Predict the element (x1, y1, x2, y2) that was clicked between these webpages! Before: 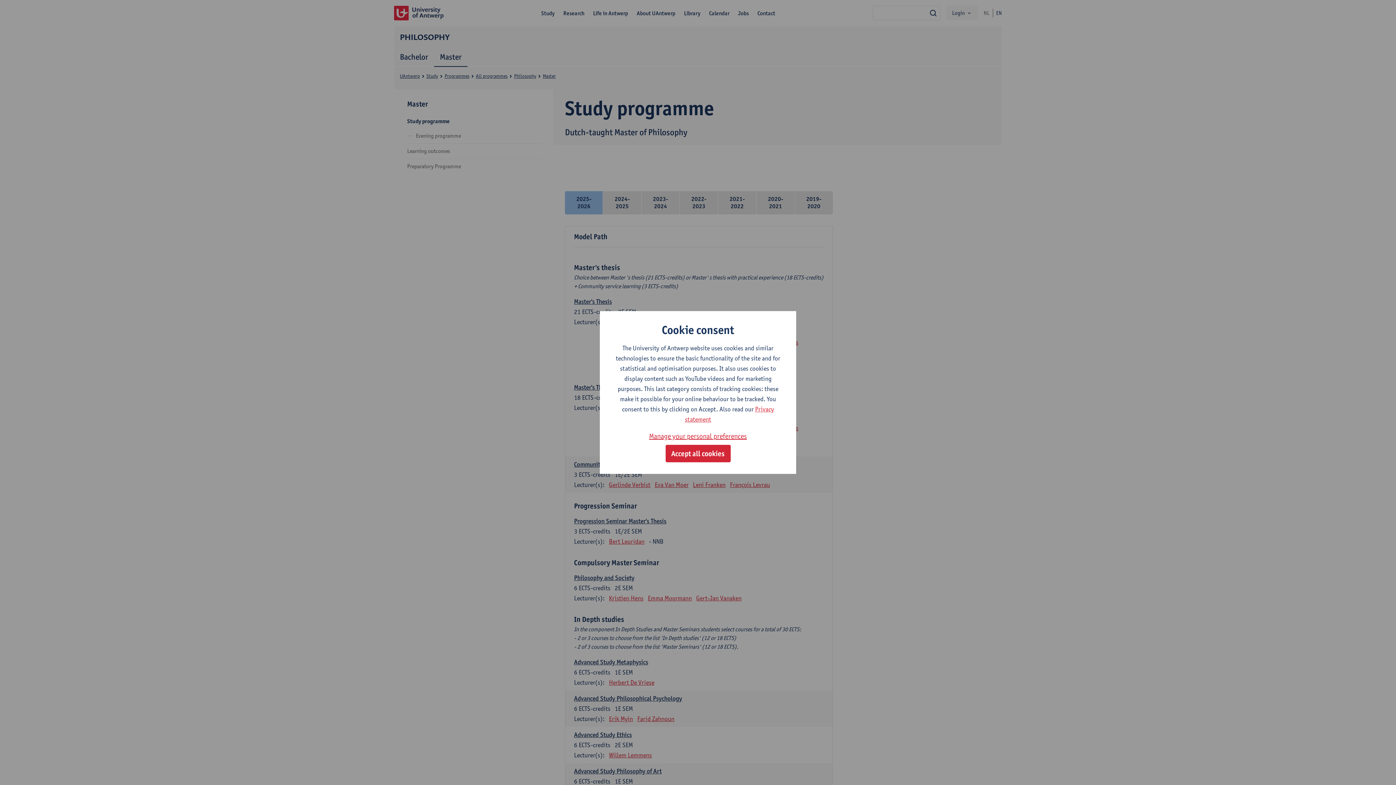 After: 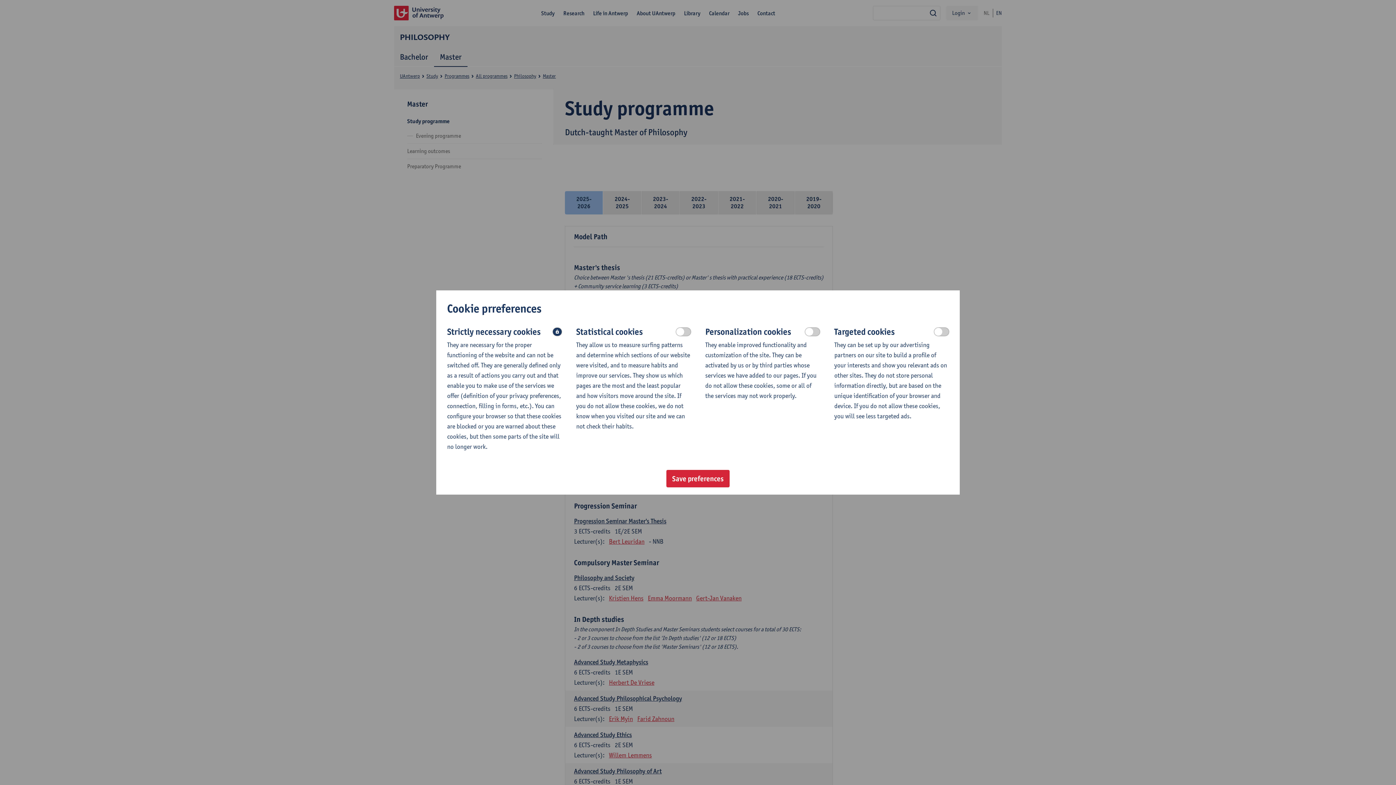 Action: bbox: (649, 430, 747, 442) label: Manage your personal preferences